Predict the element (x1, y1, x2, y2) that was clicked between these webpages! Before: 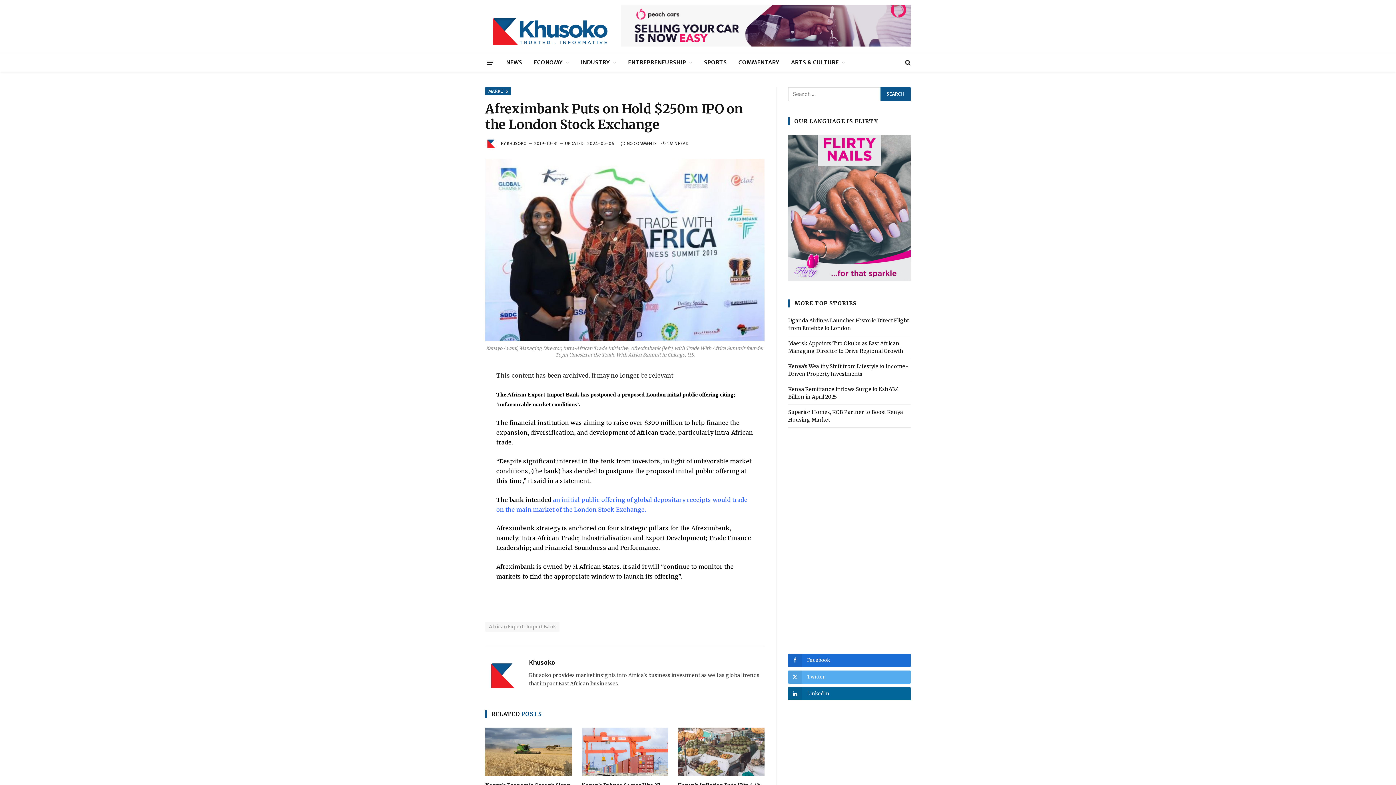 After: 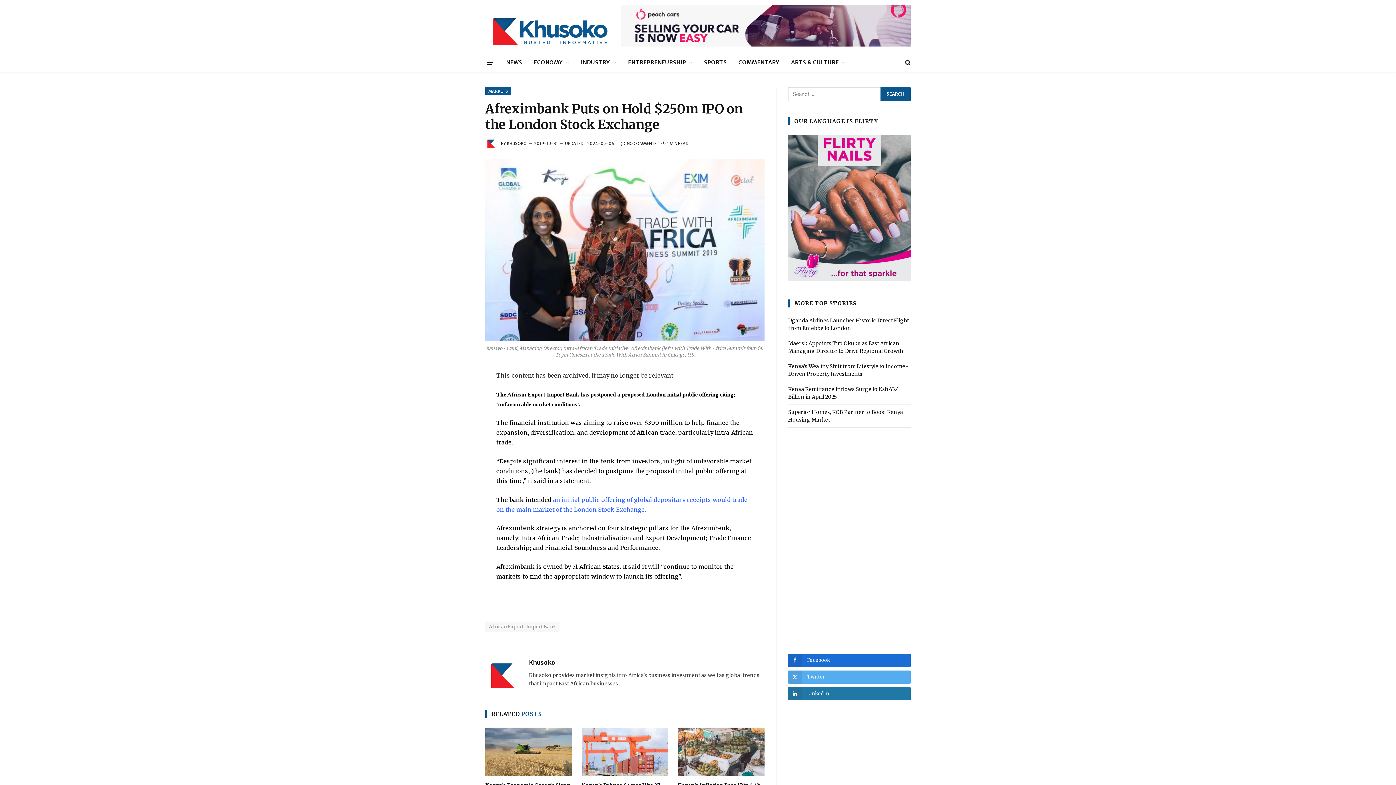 Action: bbox: (788, 687, 910, 700) label: LinkedIn